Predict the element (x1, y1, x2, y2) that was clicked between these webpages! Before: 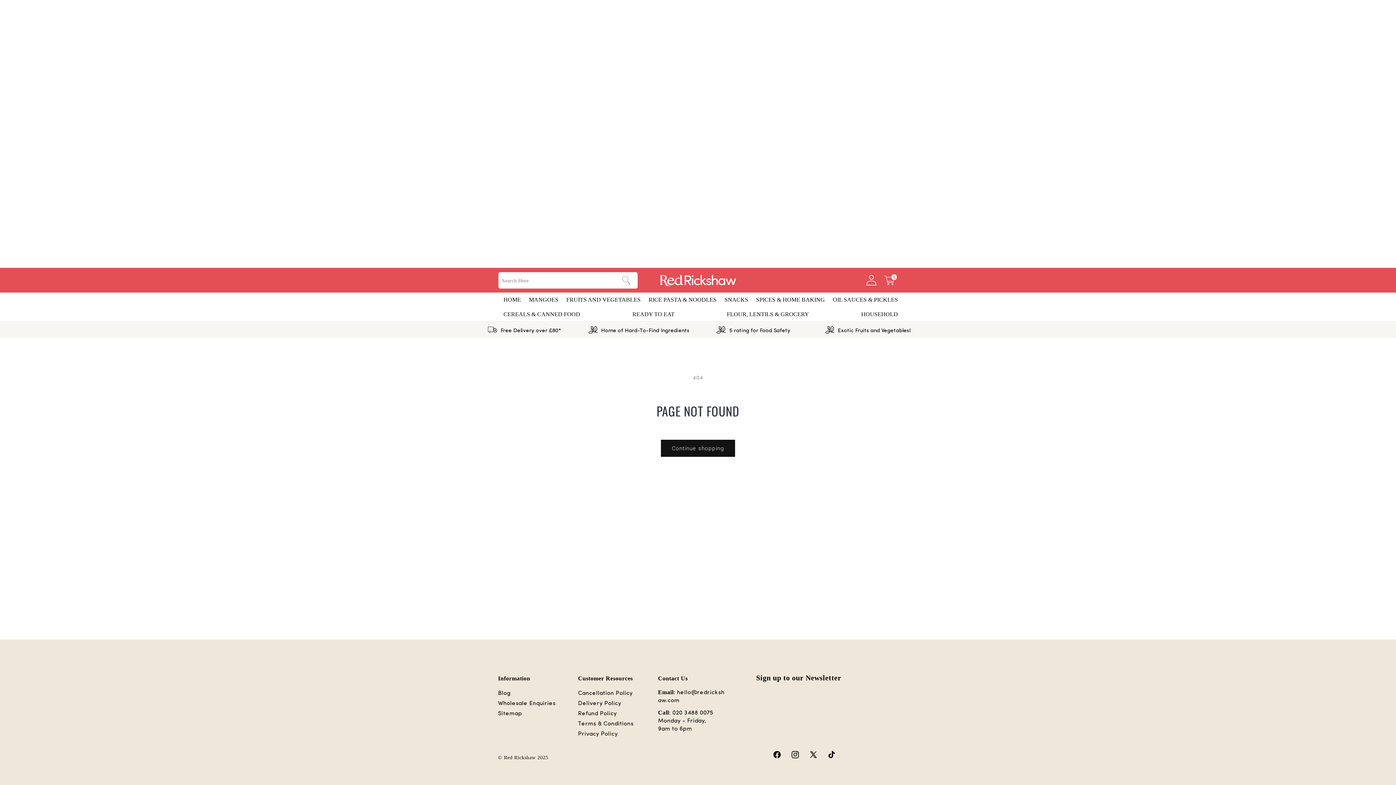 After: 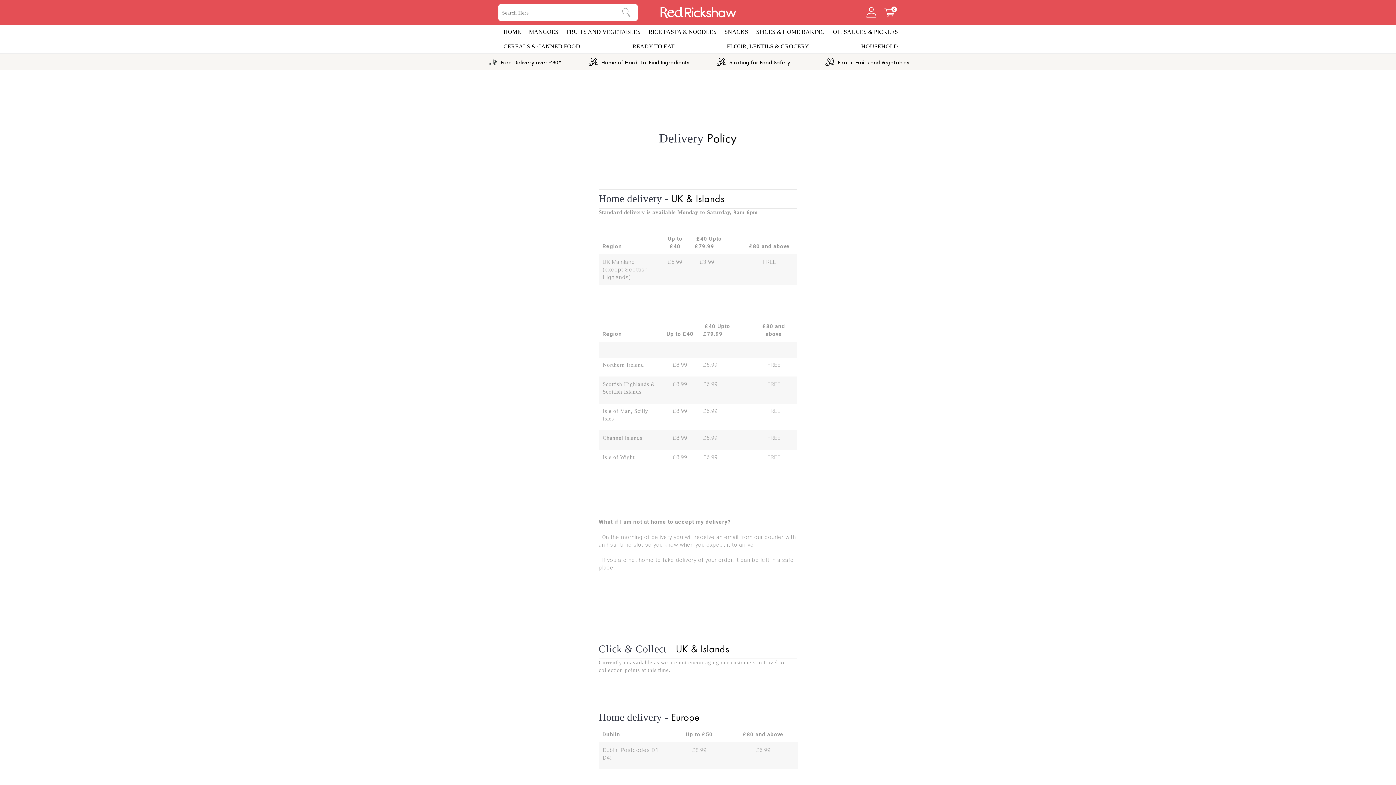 Action: label: Delivery Policy bbox: (578, 698, 621, 709)